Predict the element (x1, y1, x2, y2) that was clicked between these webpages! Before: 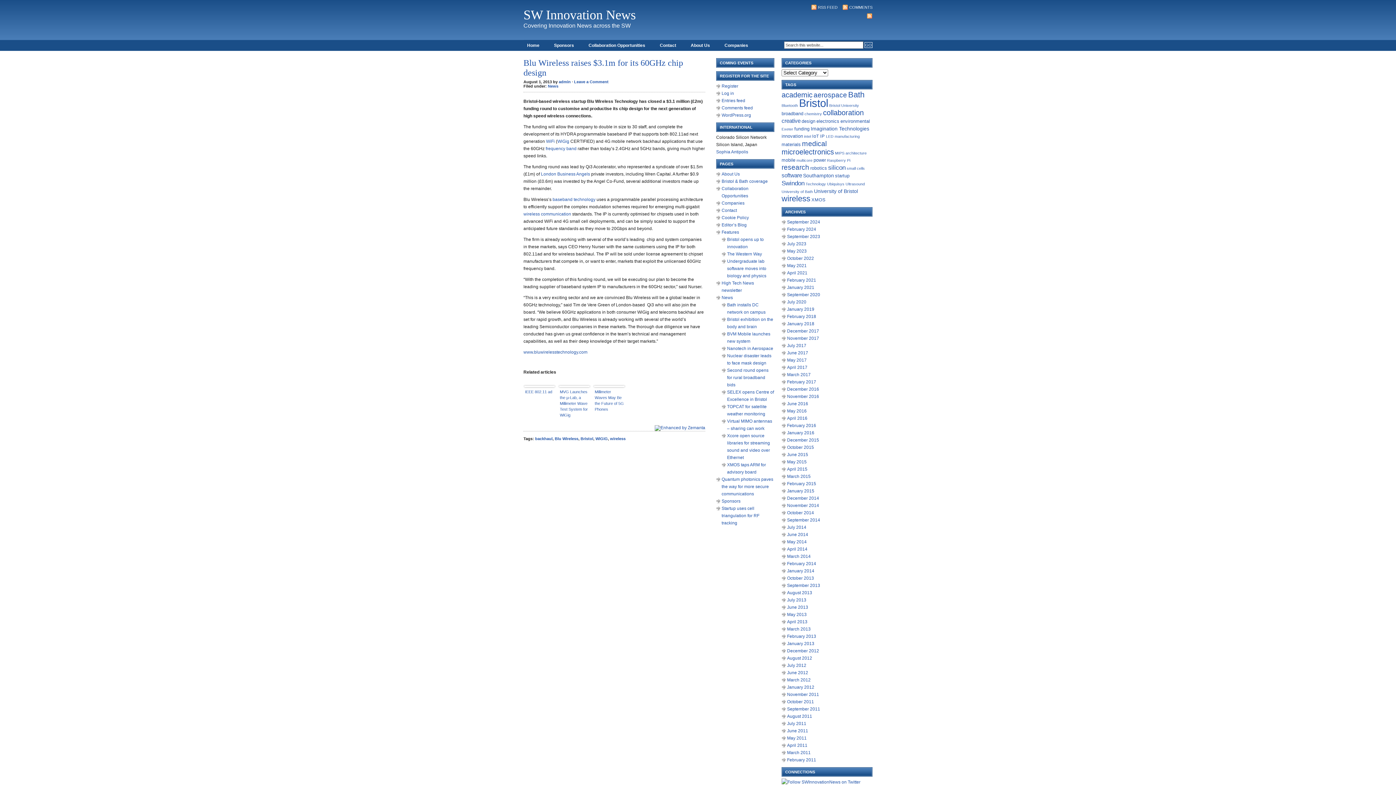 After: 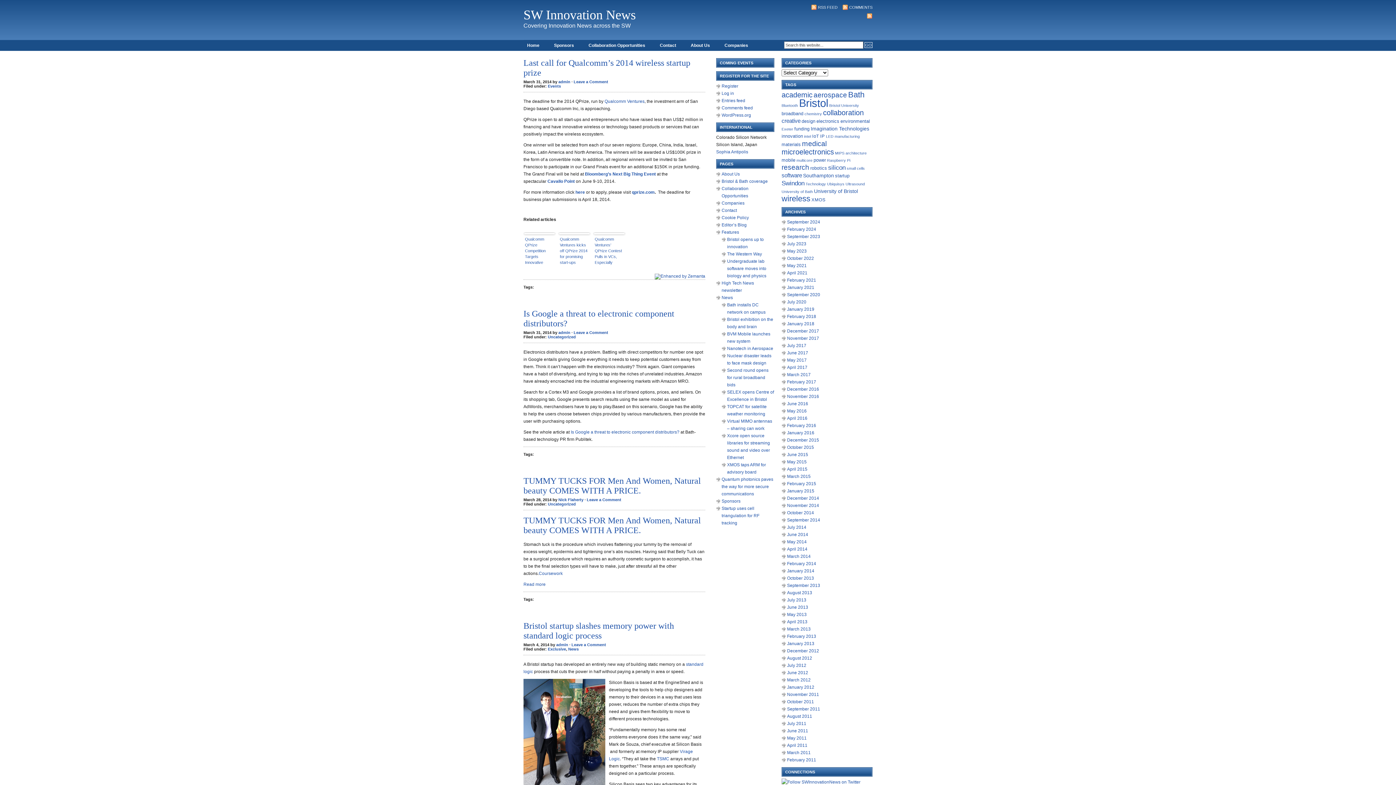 Action: label: March 2014 bbox: (787, 554, 810, 559)